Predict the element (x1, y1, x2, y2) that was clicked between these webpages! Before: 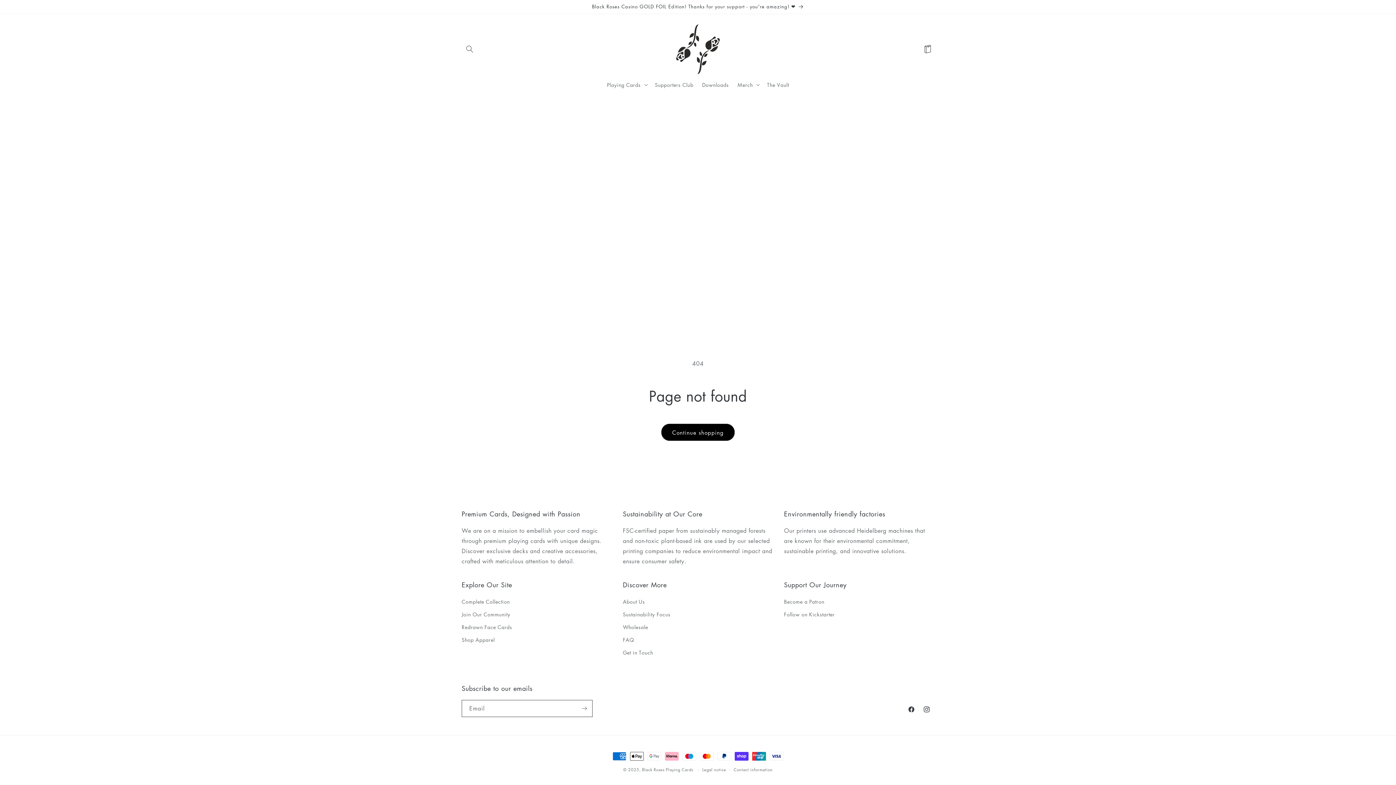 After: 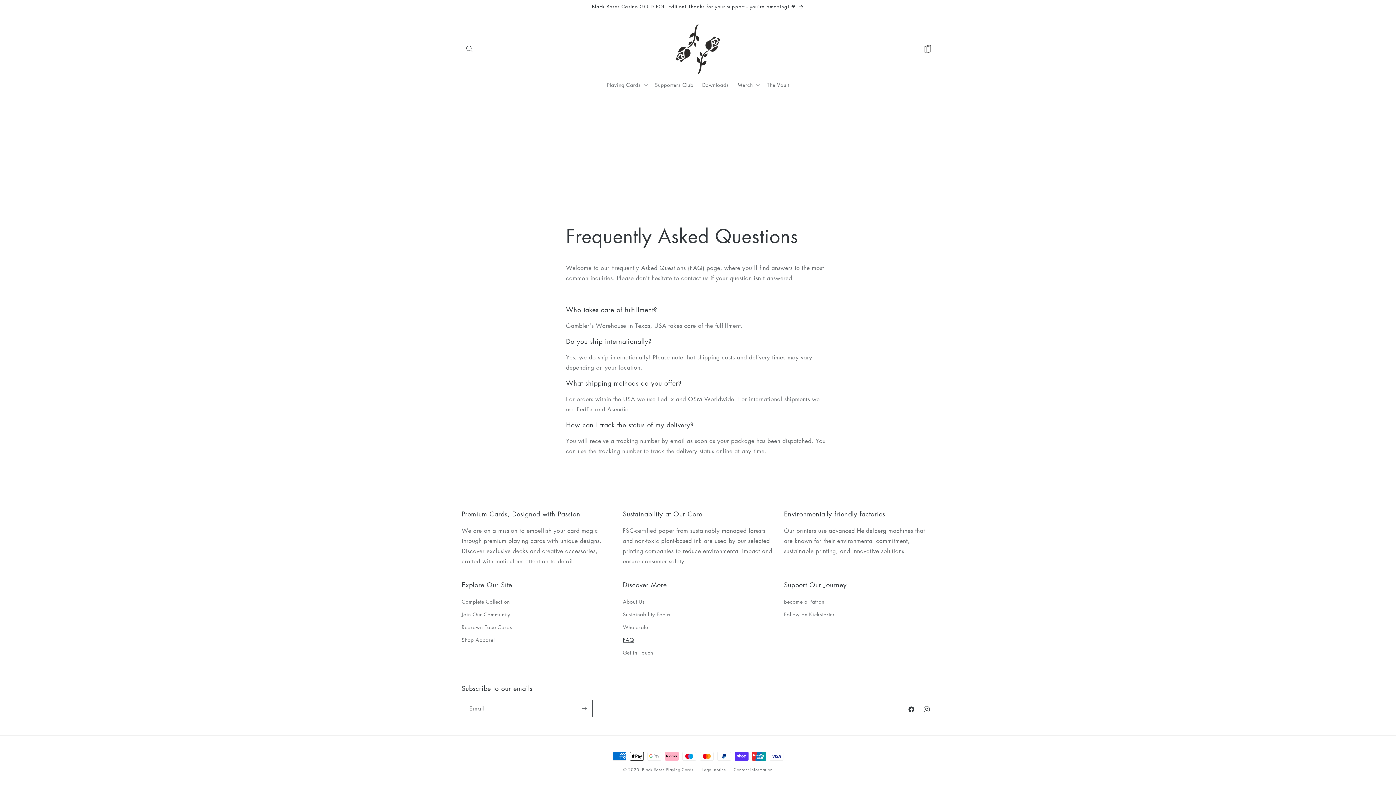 Action: bbox: (623, 633, 634, 646) label: FAQ